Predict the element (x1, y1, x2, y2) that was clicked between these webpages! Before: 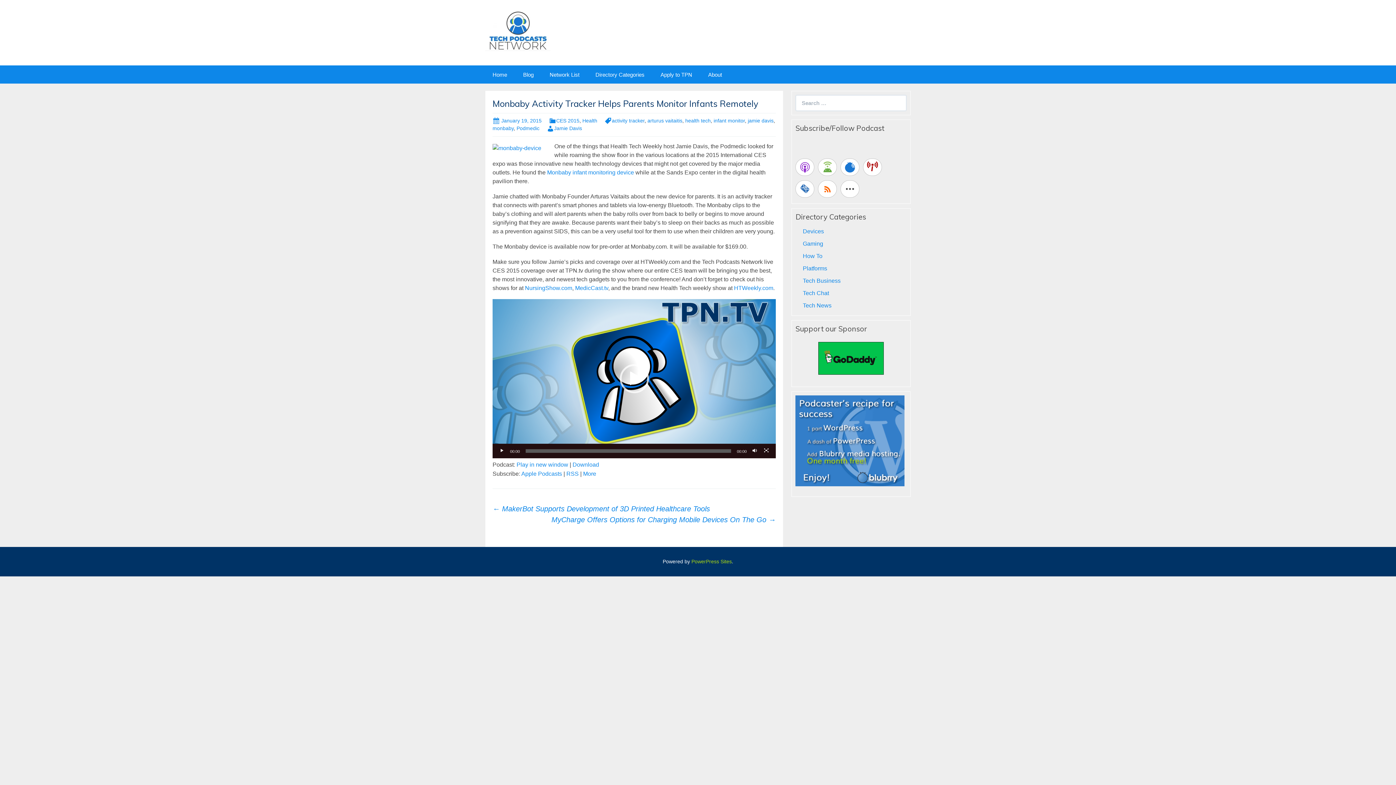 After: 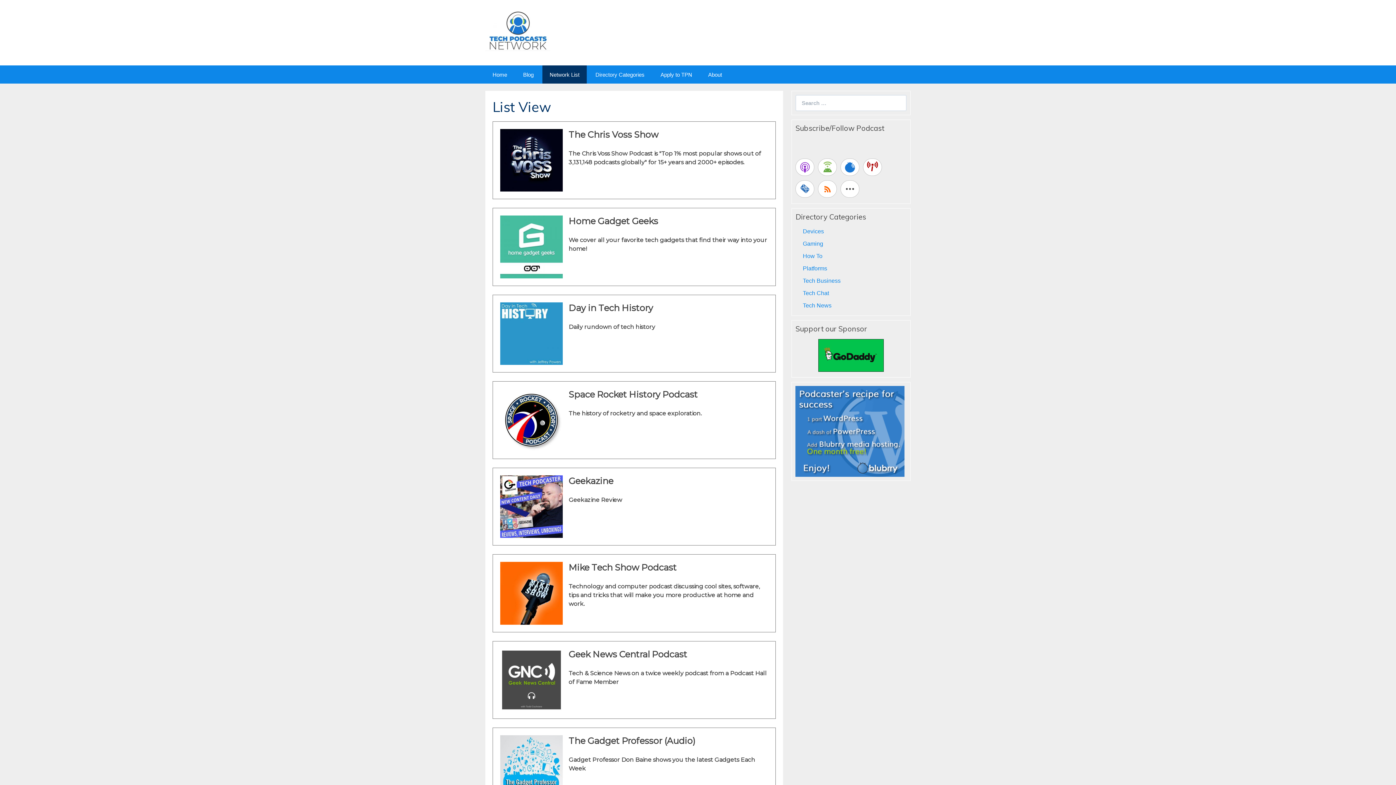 Action: bbox: (542, 65, 586, 83) label: Network List